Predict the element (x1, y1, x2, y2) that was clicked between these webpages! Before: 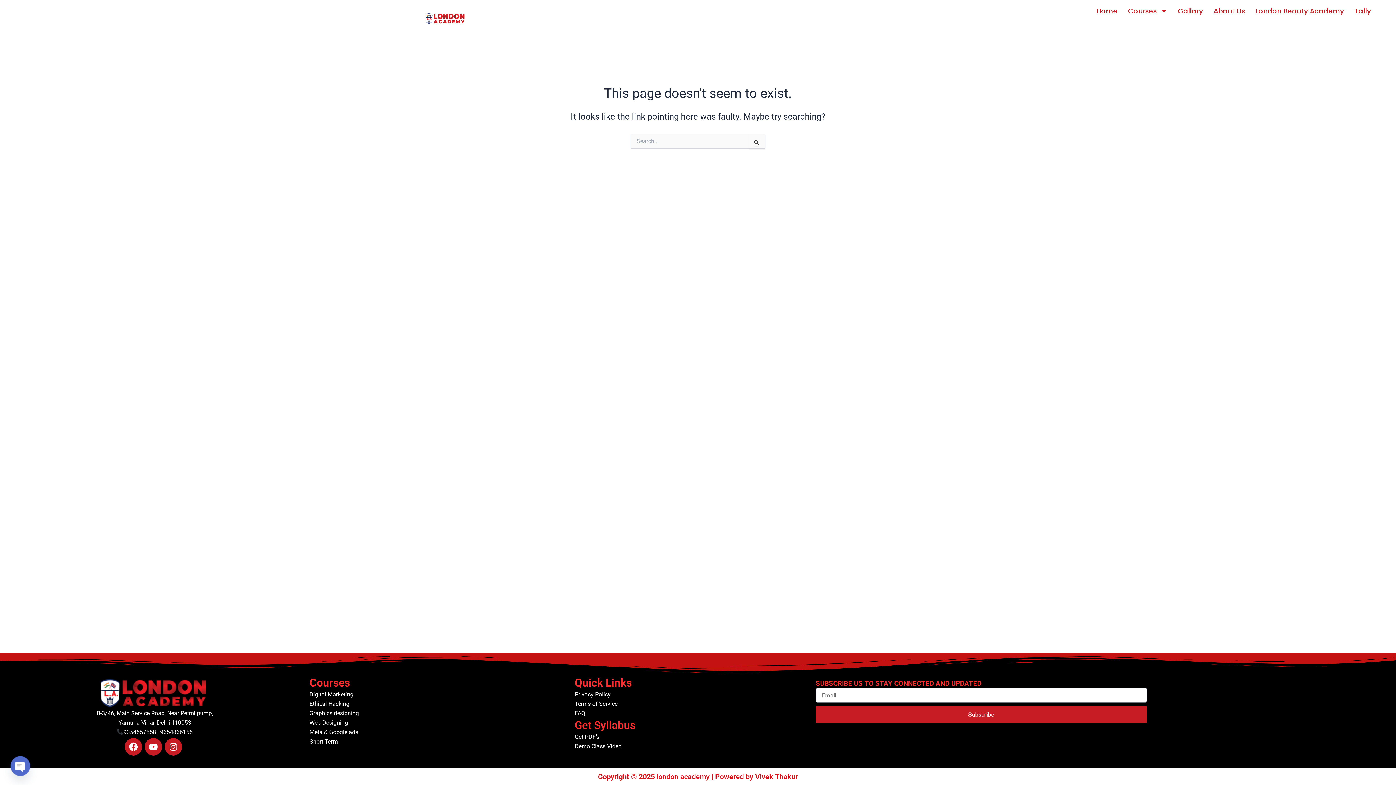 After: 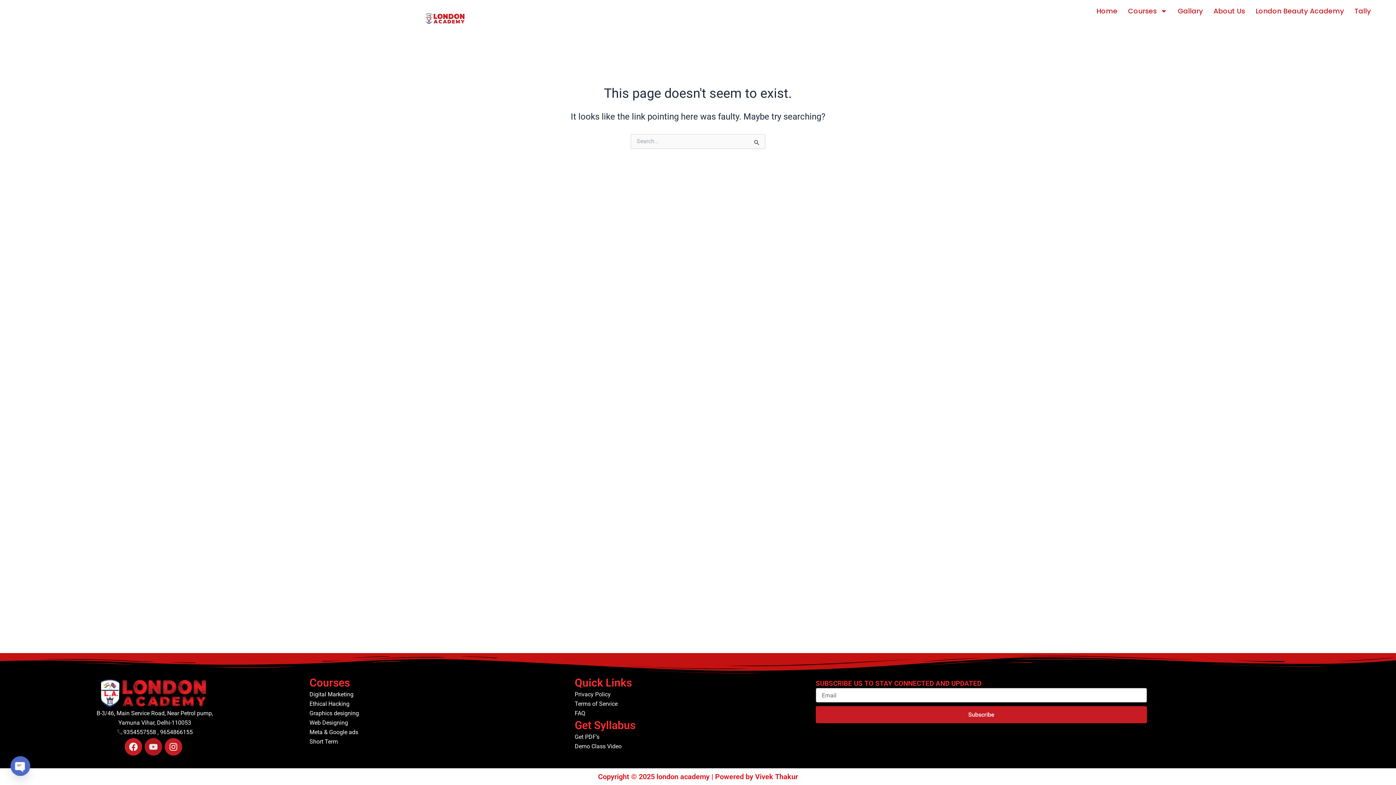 Action: bbox: (144, 738, 162, 756) label: Youtube